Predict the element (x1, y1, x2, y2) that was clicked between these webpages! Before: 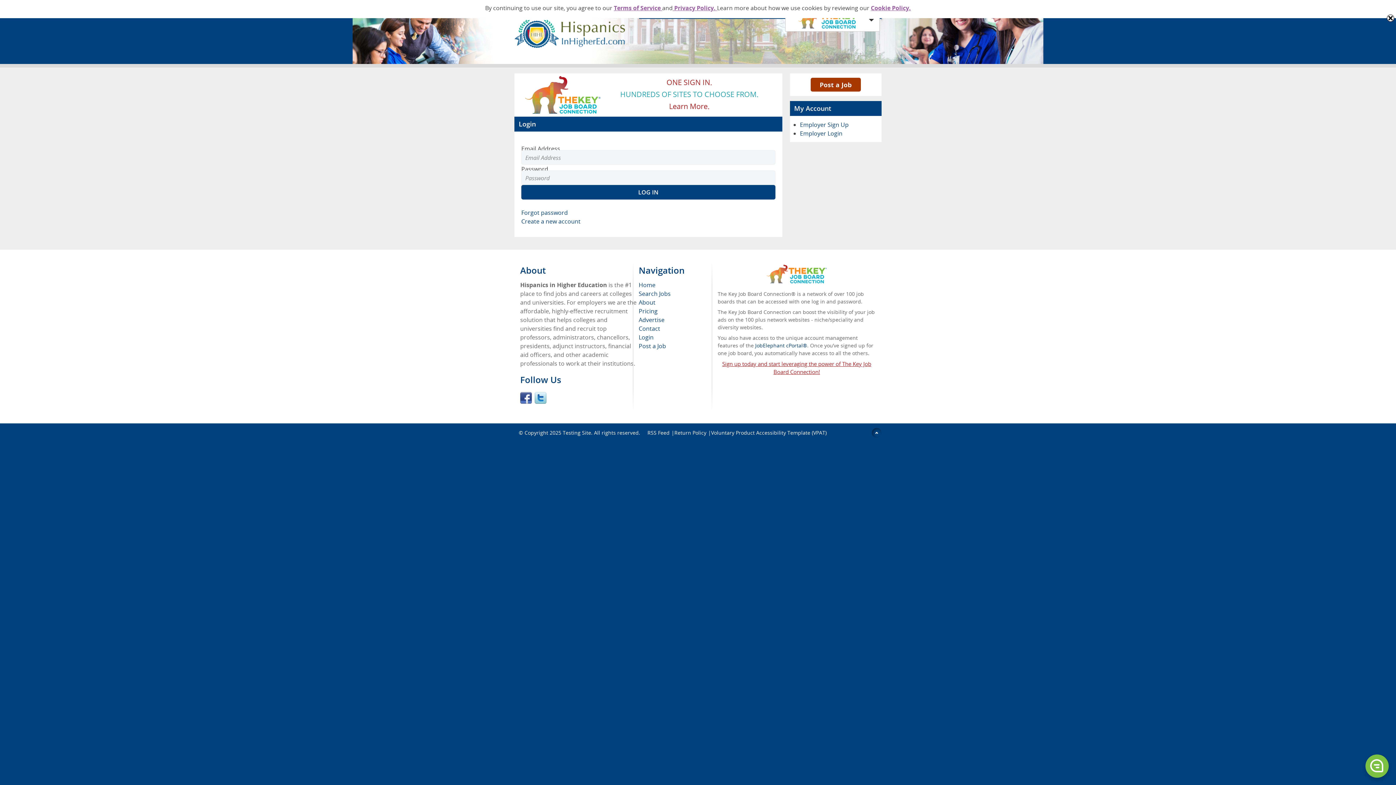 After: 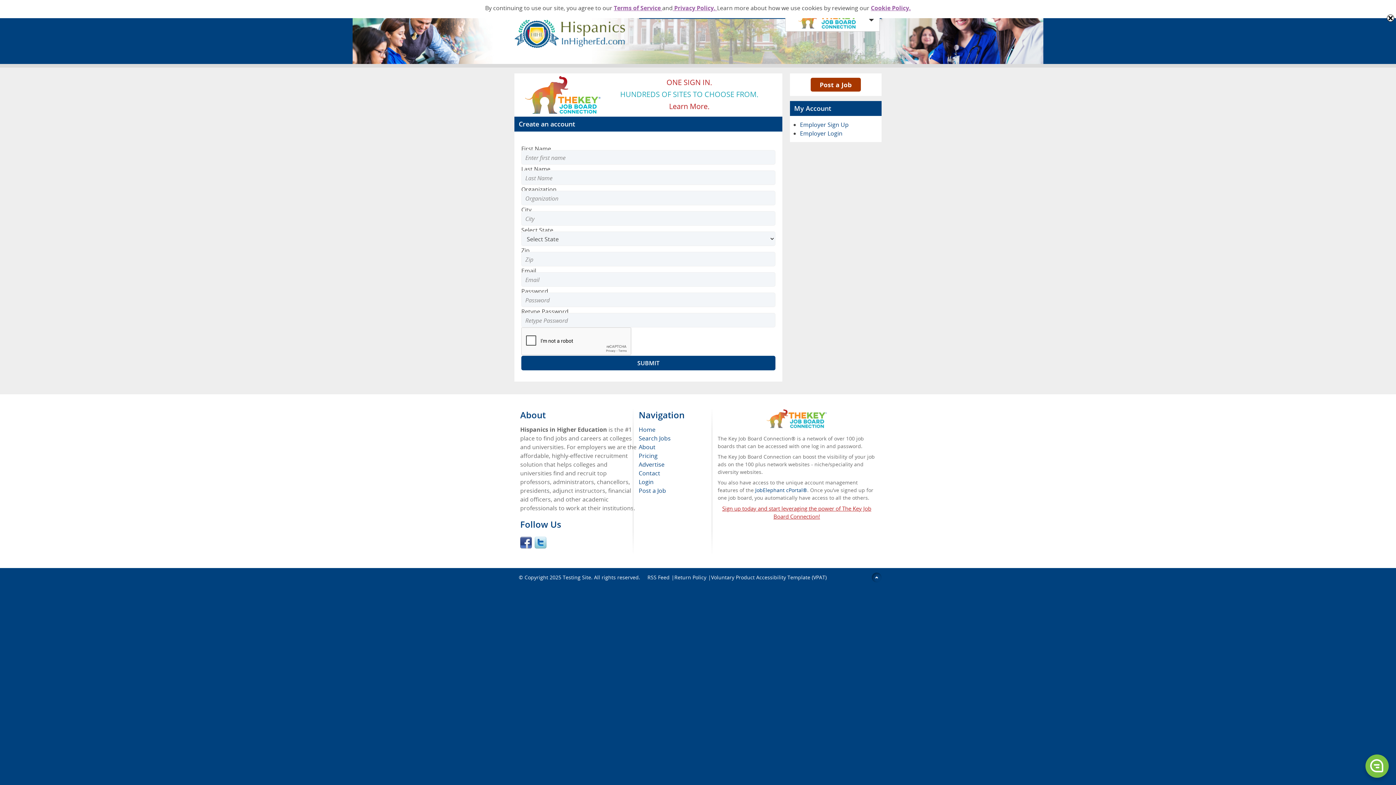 Action: bbox: (800, 120, 848, 128) label: Employer Sign Up